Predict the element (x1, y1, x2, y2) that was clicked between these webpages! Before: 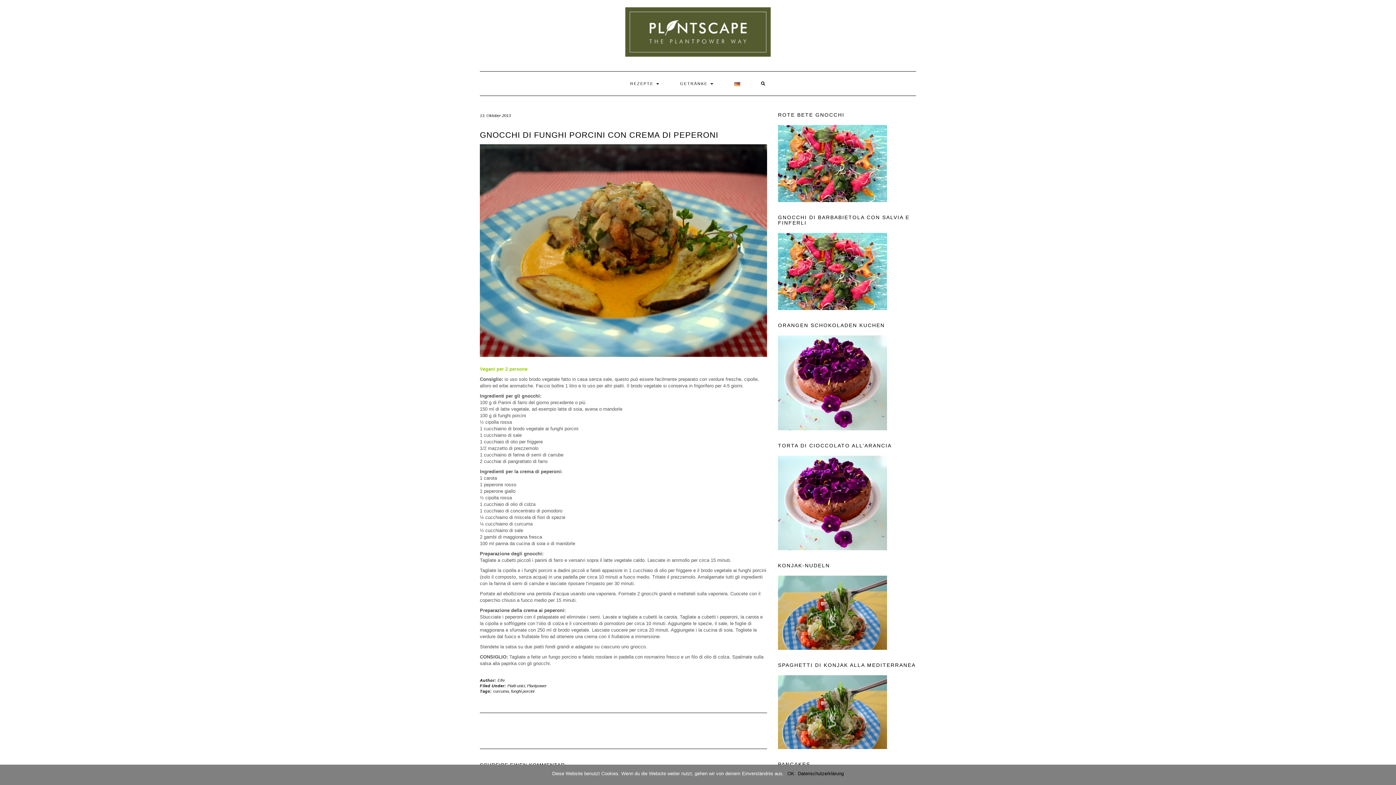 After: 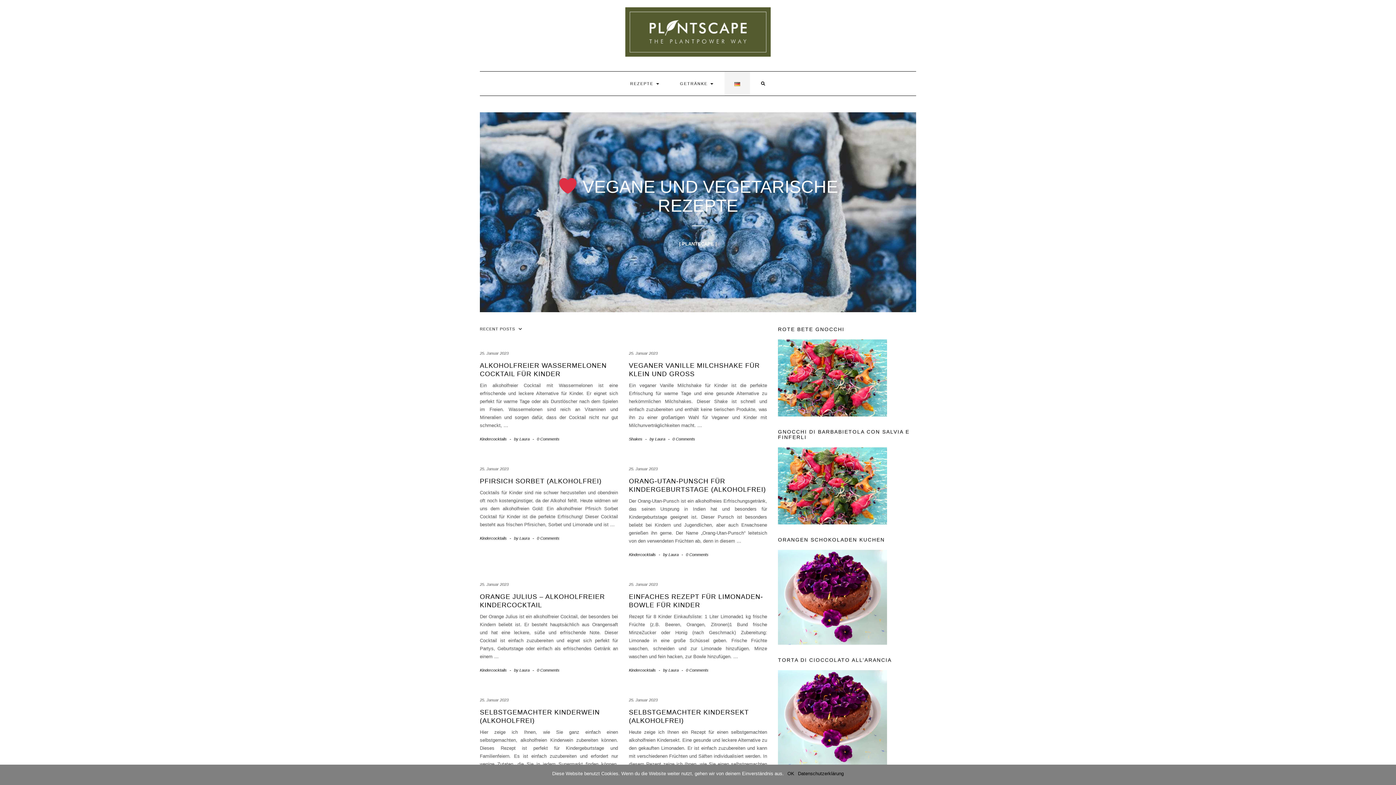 Action: bbox: (724, 71, 750, 95)